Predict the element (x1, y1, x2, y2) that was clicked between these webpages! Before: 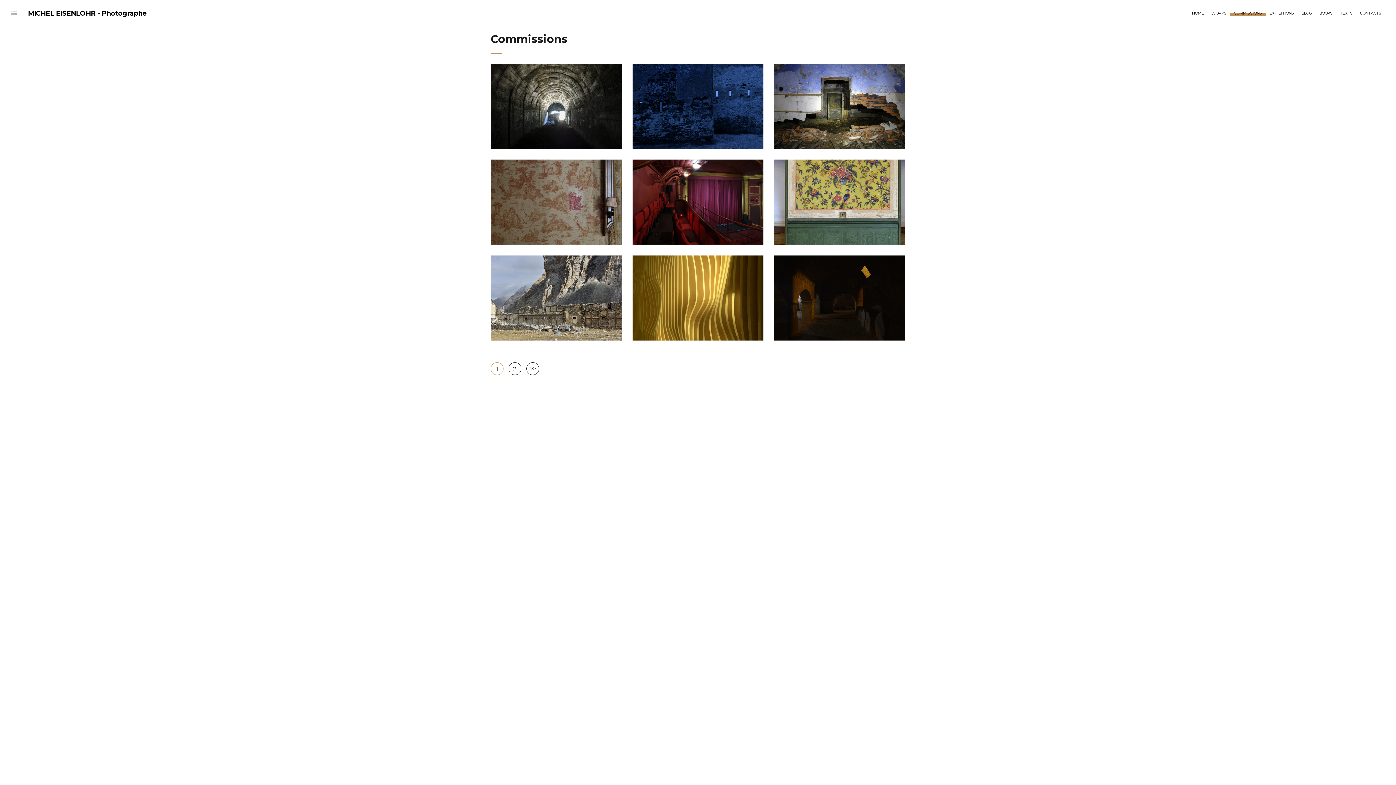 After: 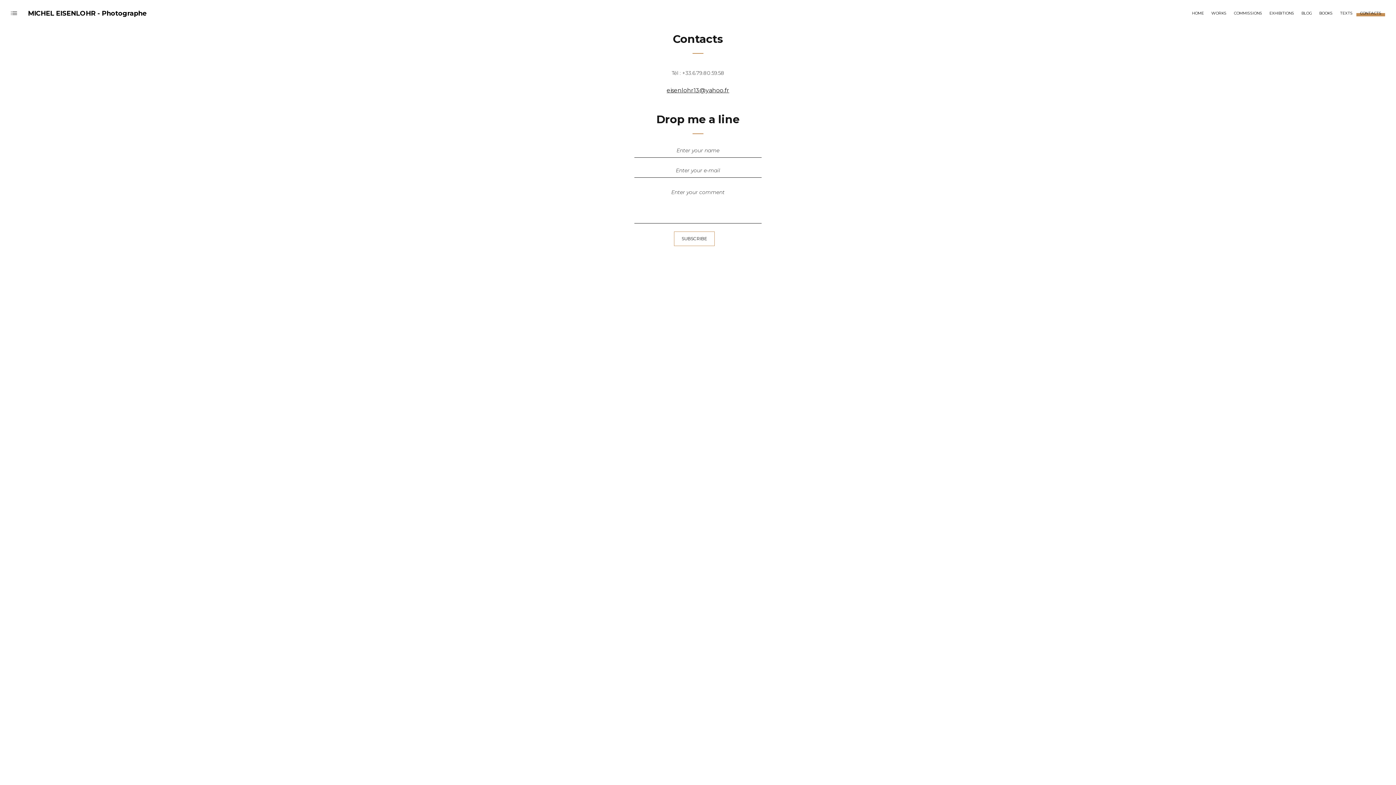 Action: bbox: (1356, 0, 1385, 27) label: CONTACTS